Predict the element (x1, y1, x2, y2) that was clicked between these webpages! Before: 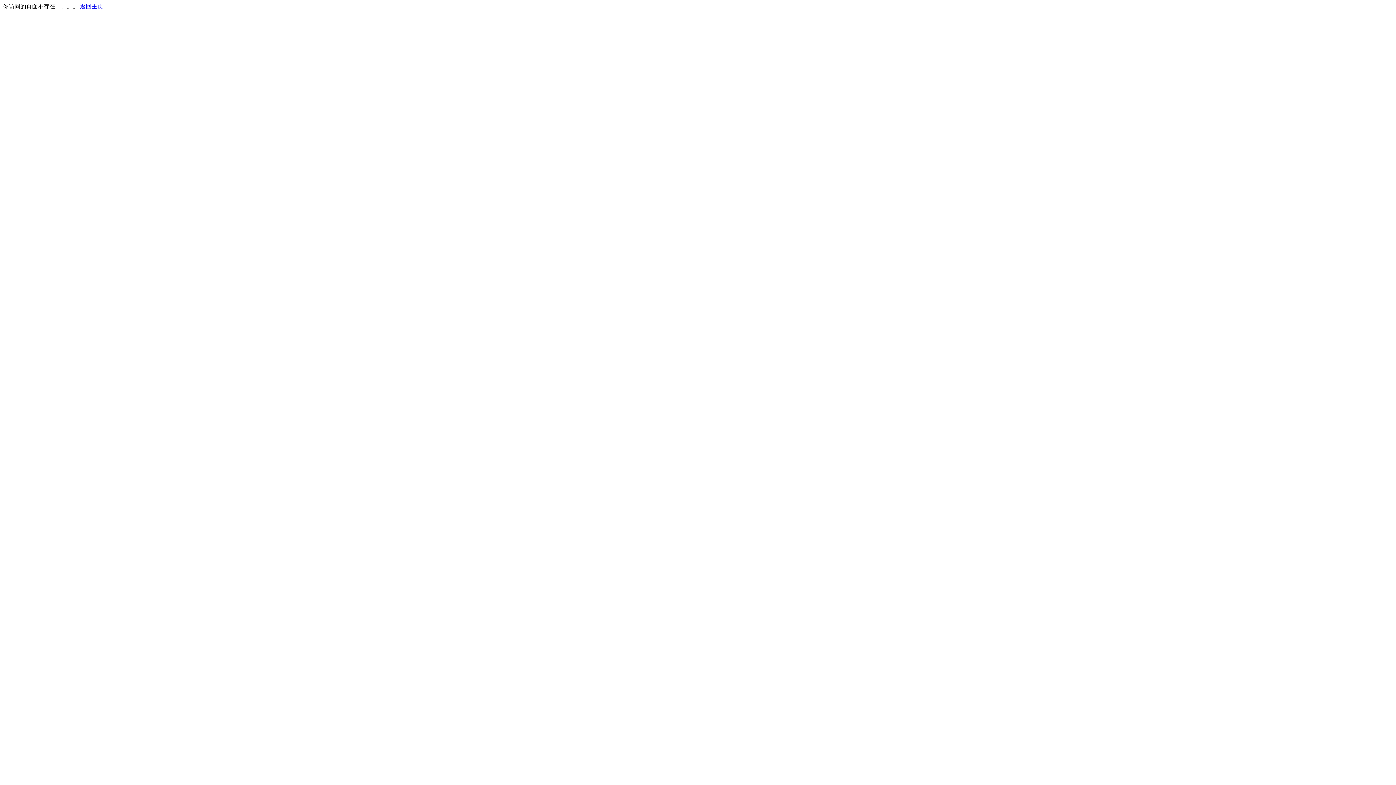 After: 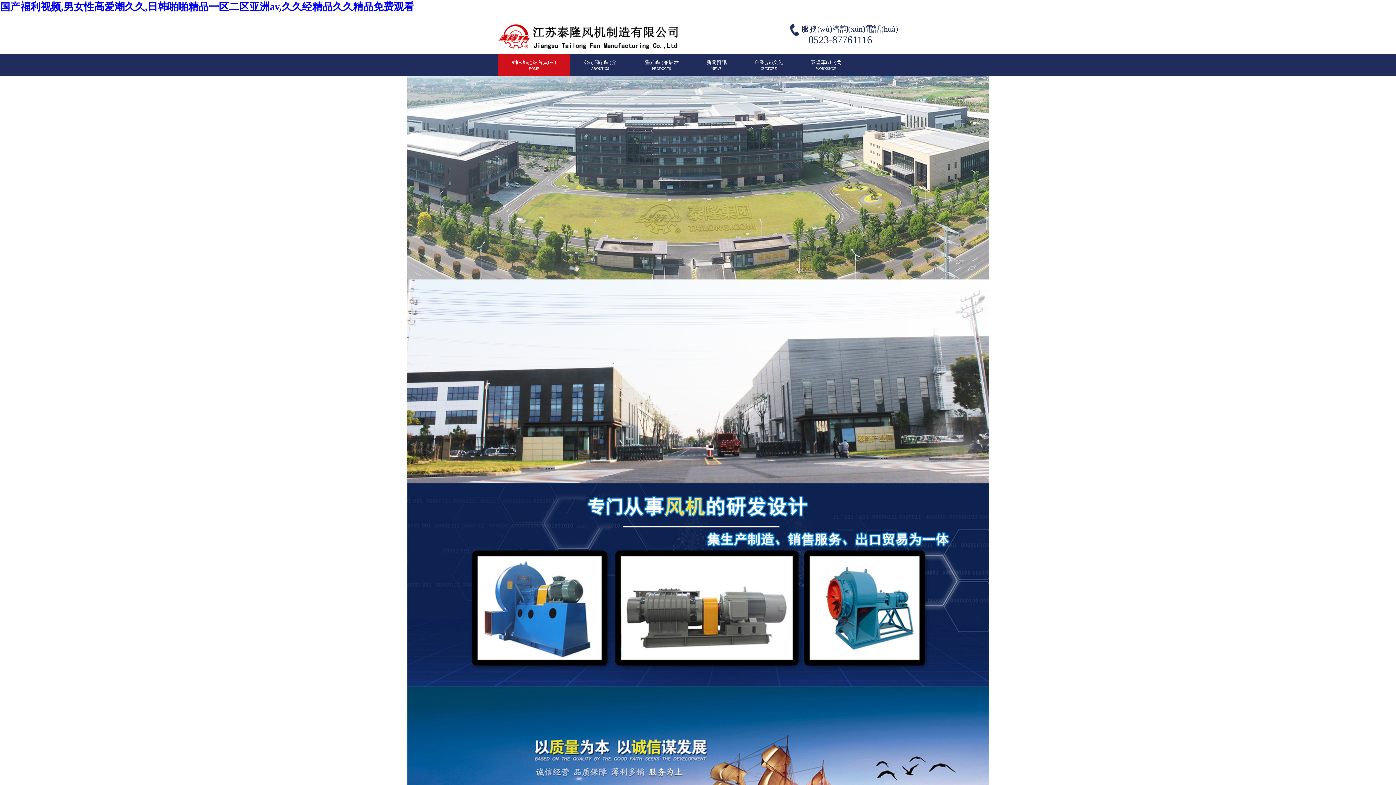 Action: label: 返回主页 bbox: (80, 3, 103, 9)